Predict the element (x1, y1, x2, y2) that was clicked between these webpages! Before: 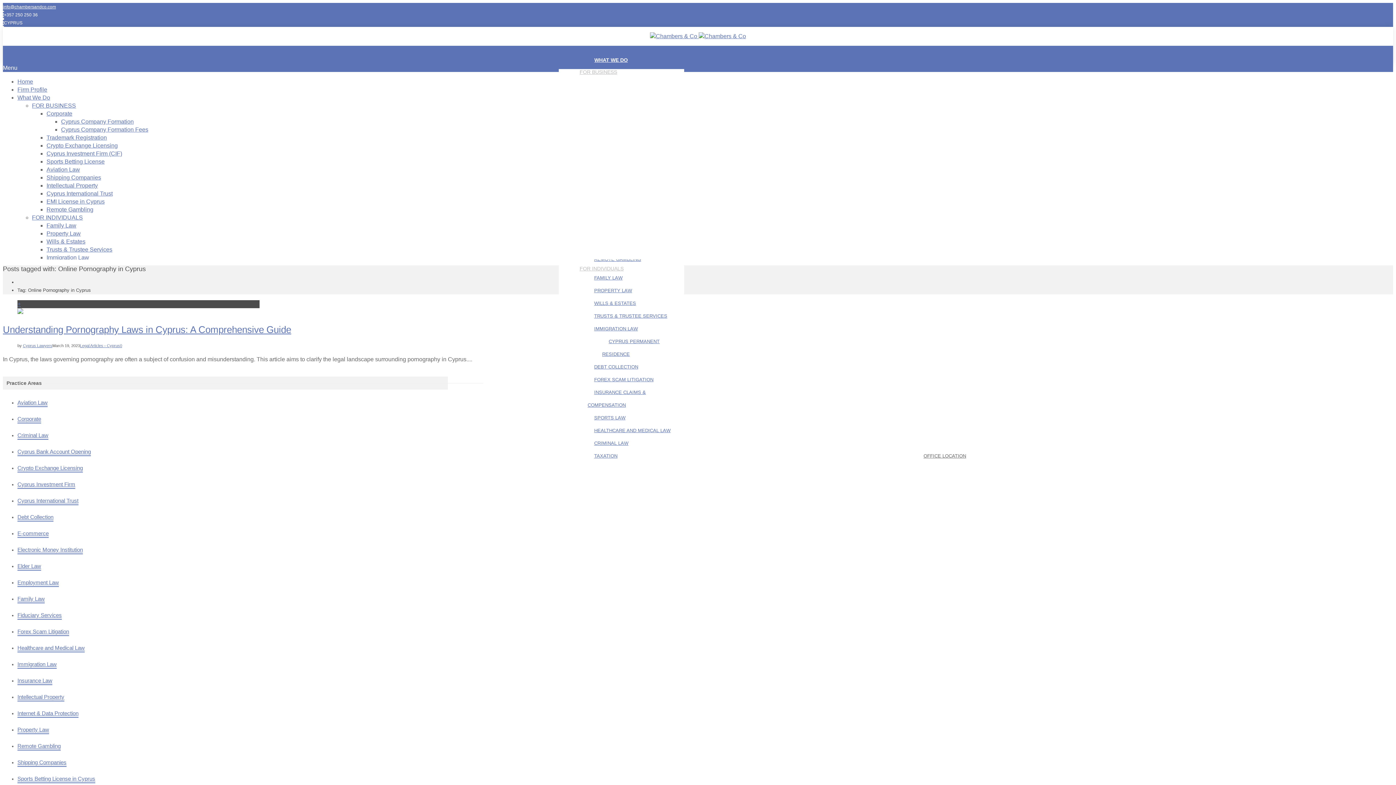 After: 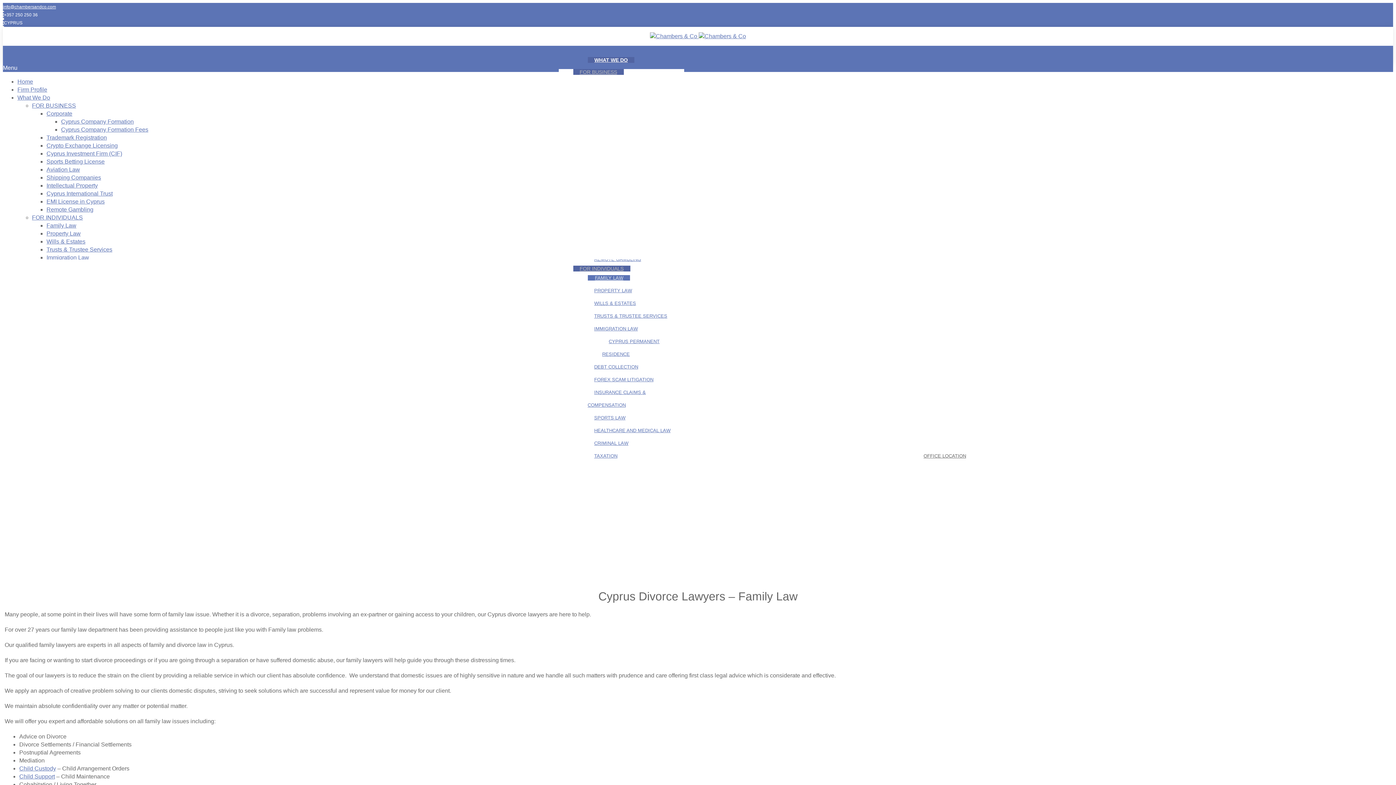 Action: label: Family Law bbox: (46, 222, 76, 228)